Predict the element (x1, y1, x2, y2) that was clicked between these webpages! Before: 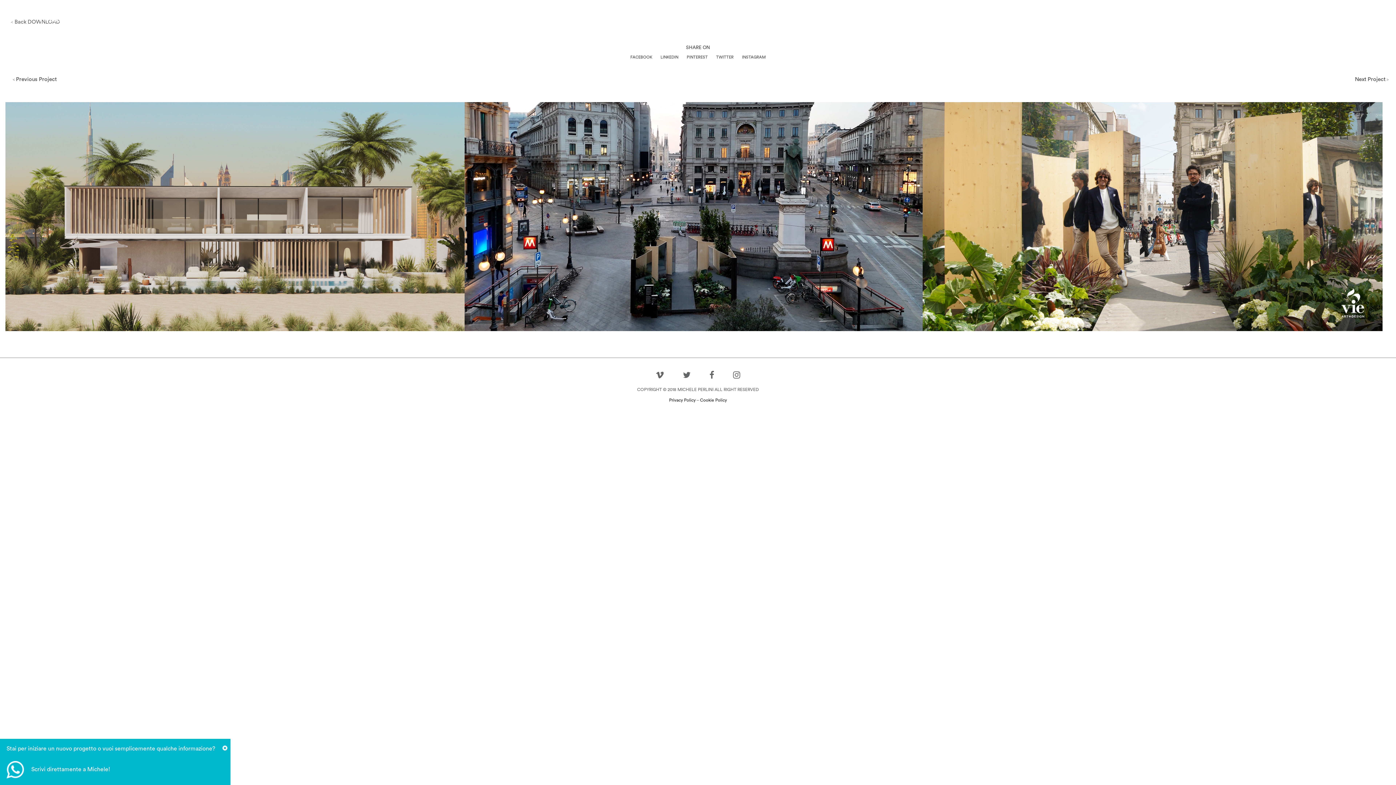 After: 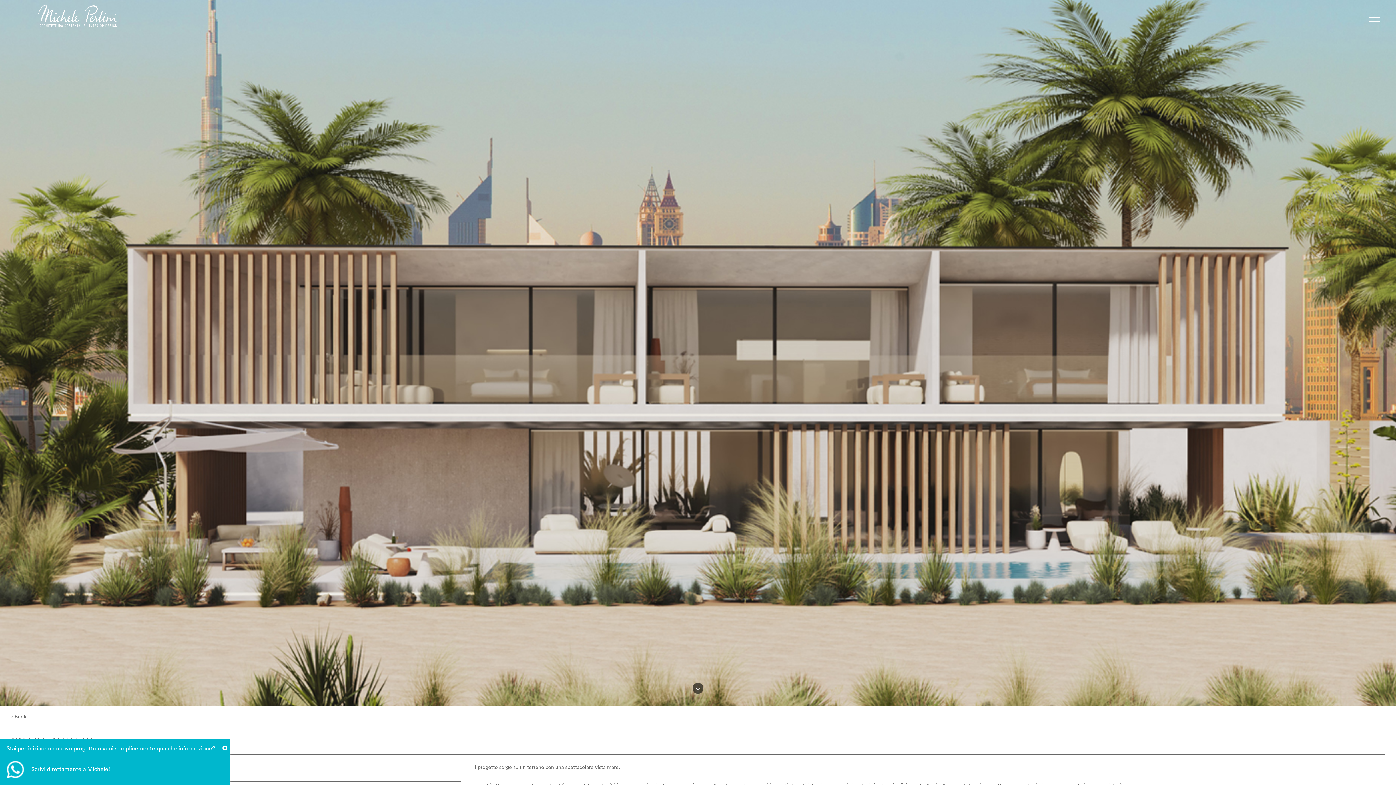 Action: bbox: (5, 96, 465, 325) label: View Project